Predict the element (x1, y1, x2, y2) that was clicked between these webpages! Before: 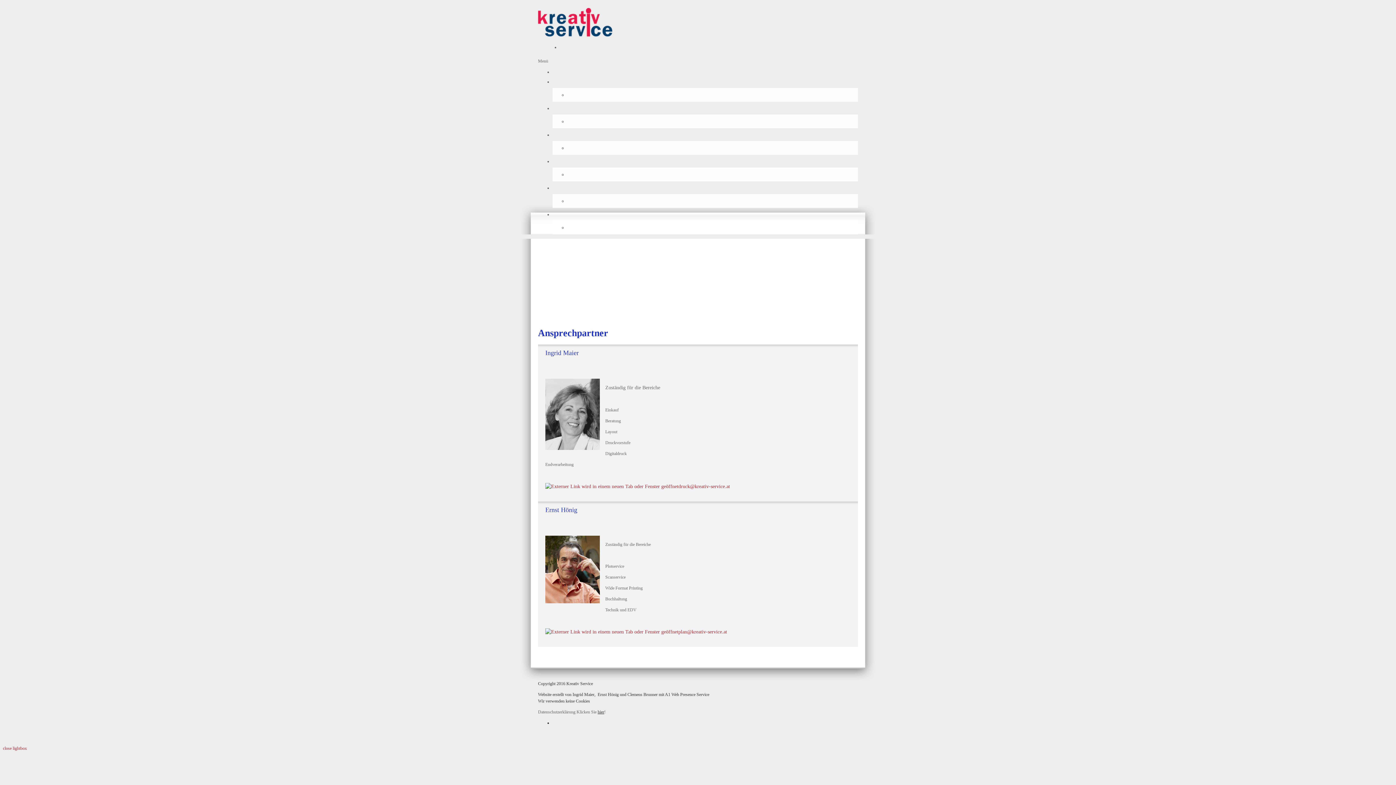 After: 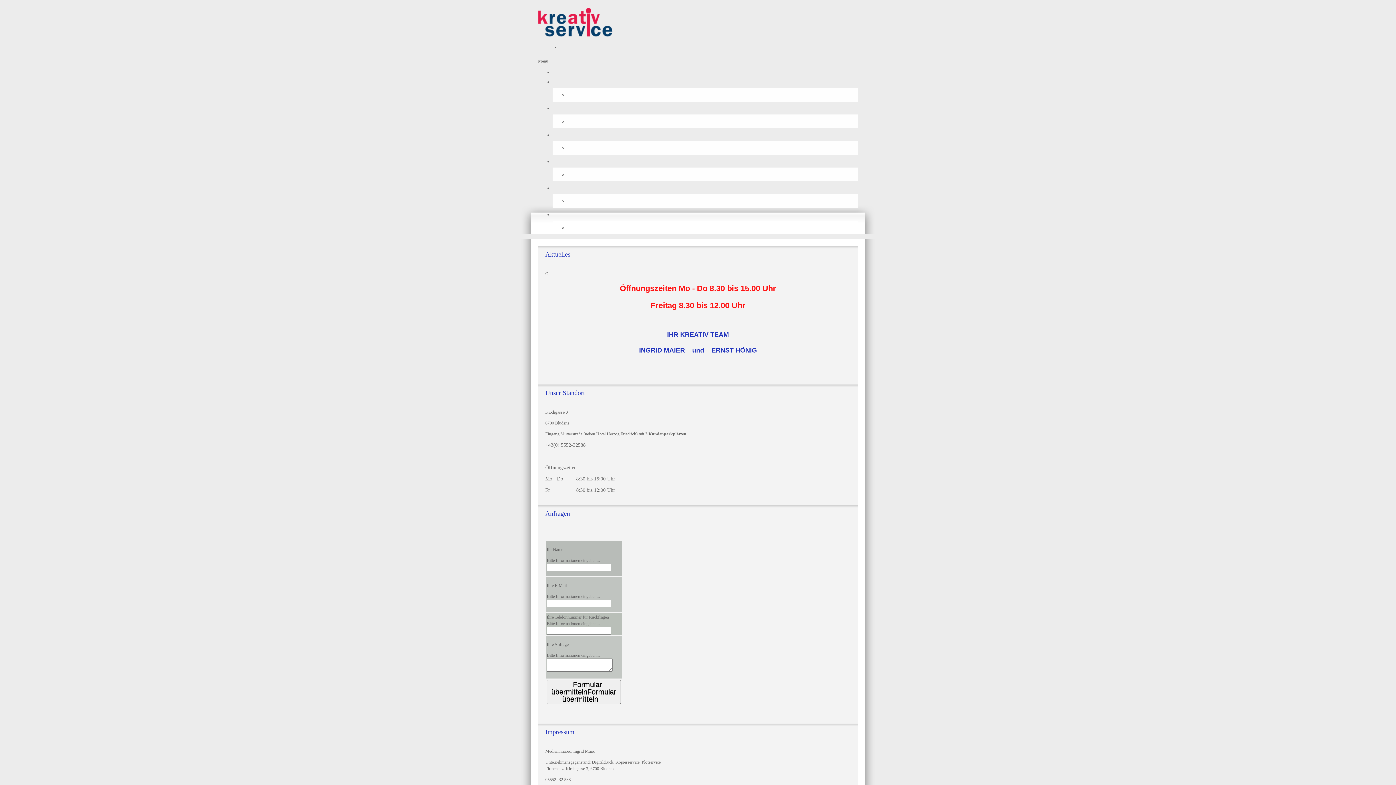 Action: bbox: (538, 25, 612, 39)